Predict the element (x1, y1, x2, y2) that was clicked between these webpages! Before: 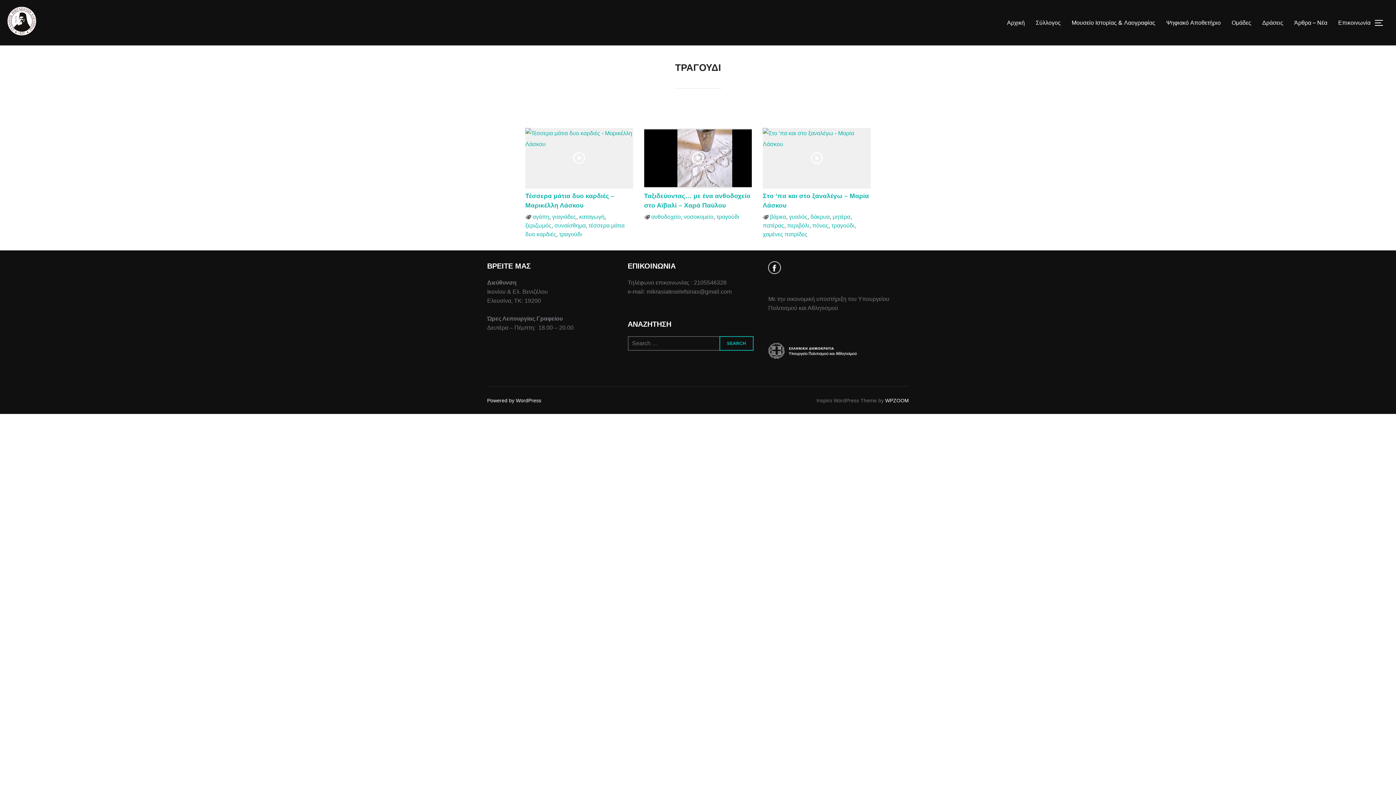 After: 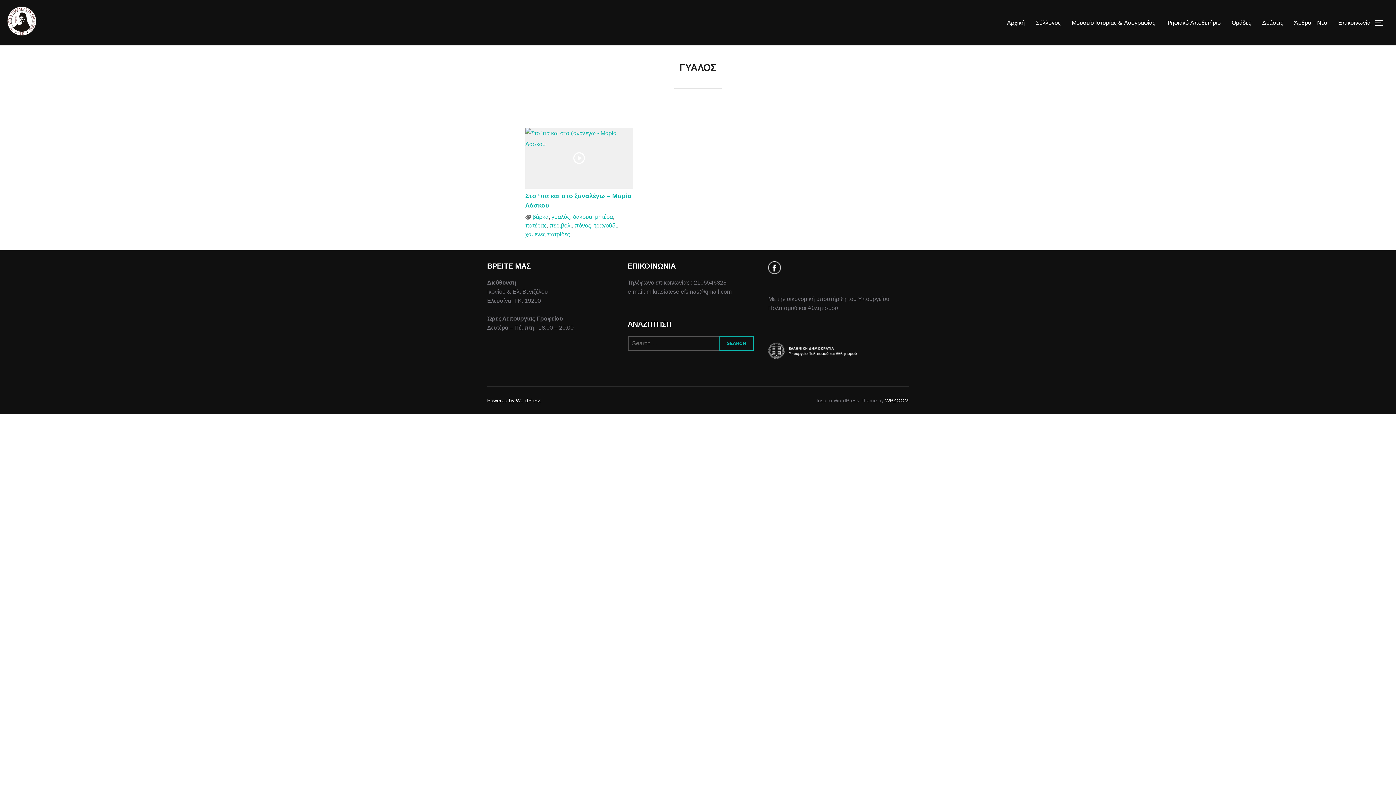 Action: bbox: (789, 213, 807, 219) label: γυαλός